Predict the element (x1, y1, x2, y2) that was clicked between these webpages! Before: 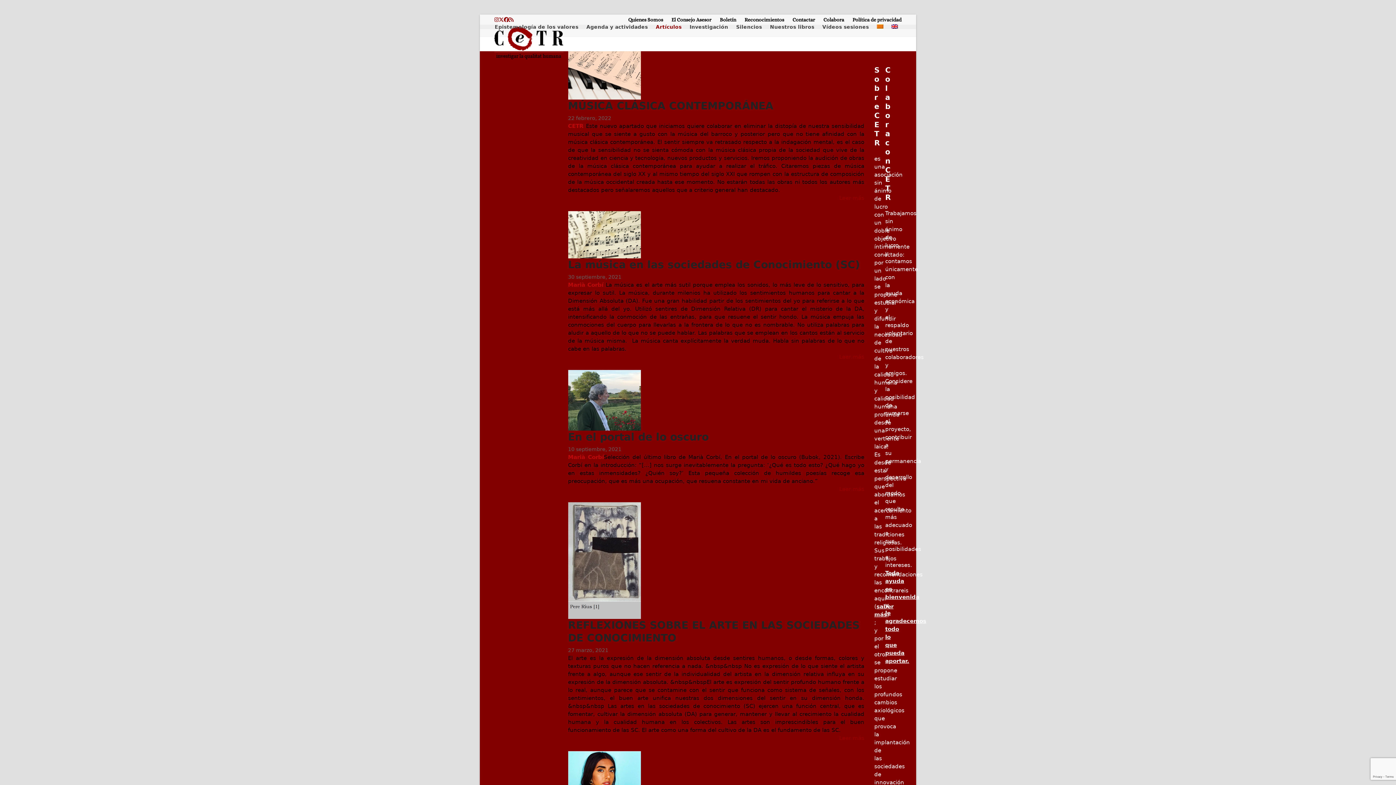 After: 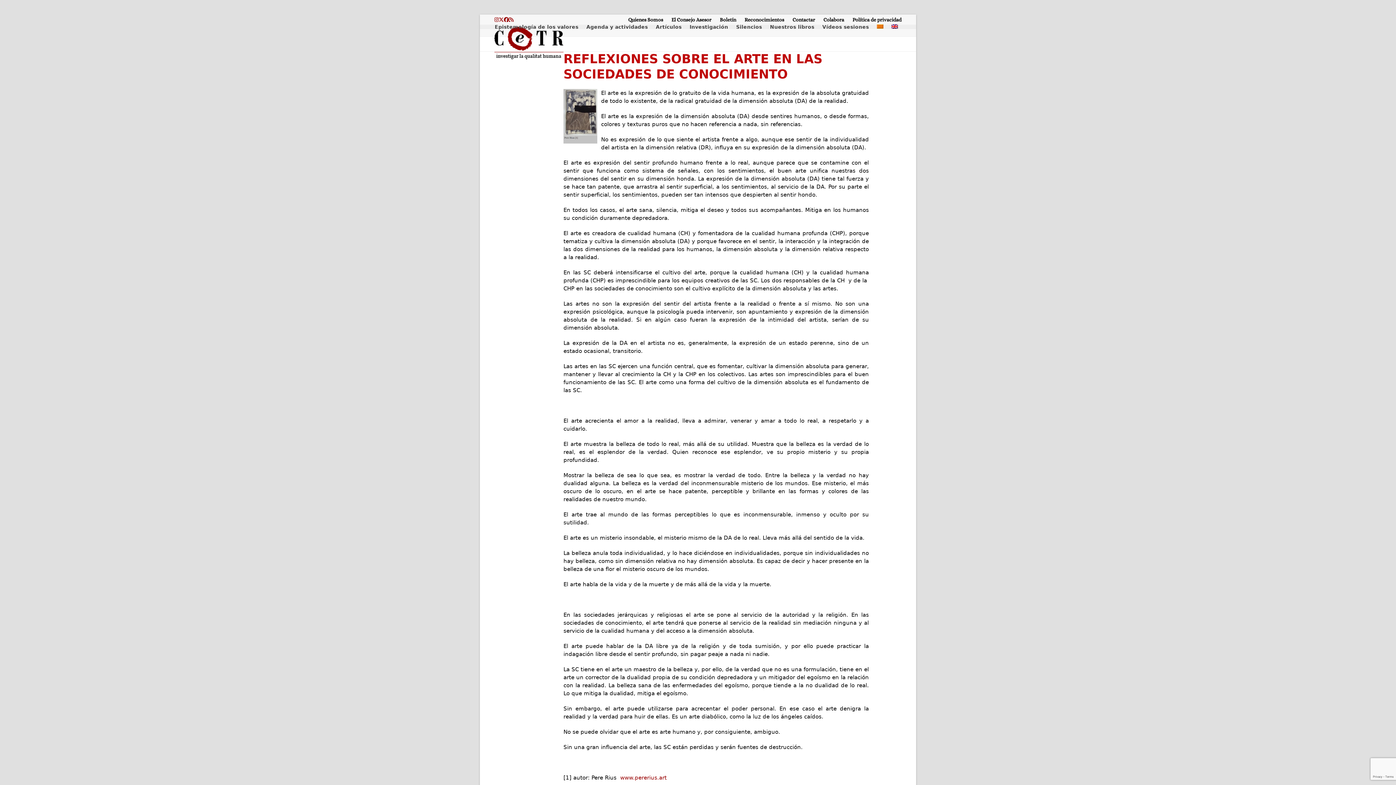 Action: bbox: (839, 735, 864, 741) label: Leer más about REFLEXIONES SOBRE EL ARTE EN LAS SOCIEDADES DE CONOCIMIENTO